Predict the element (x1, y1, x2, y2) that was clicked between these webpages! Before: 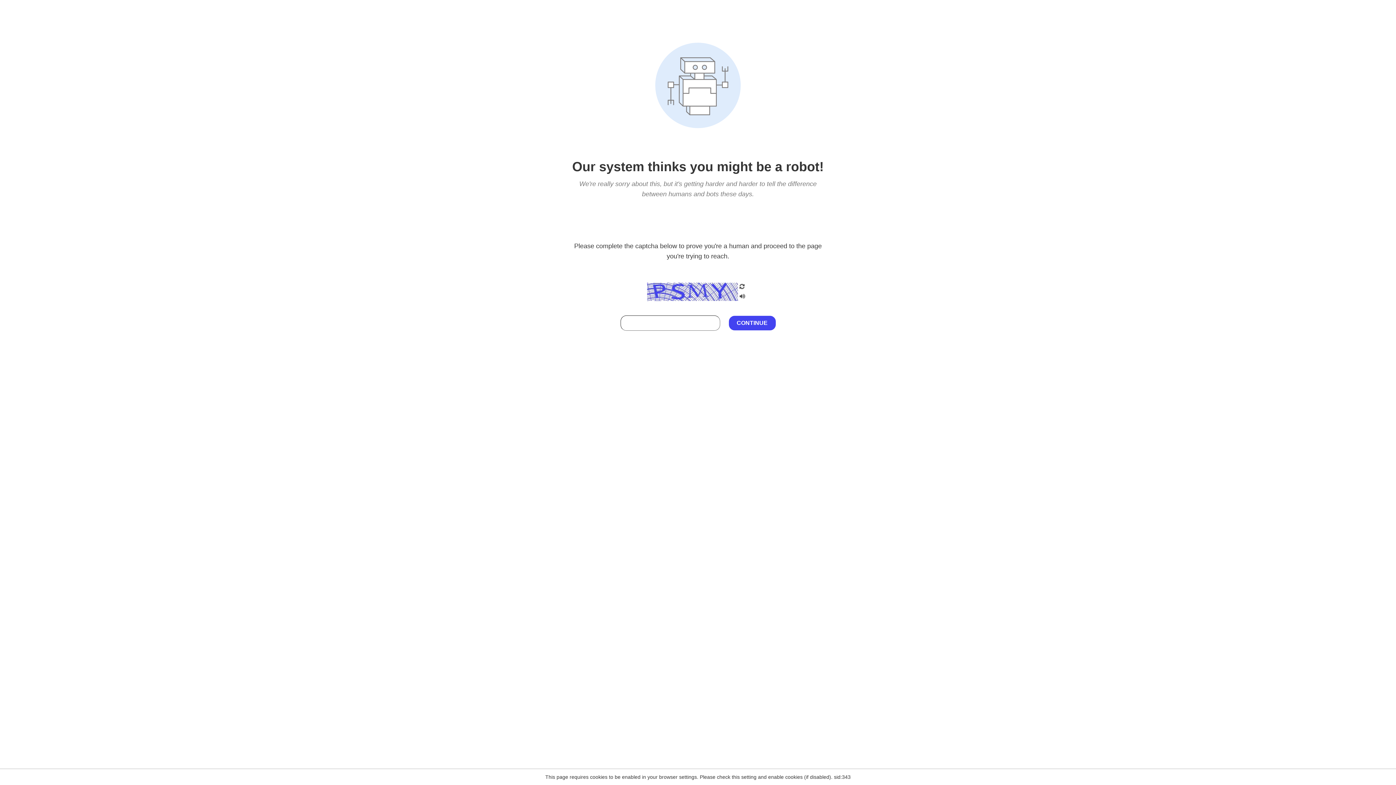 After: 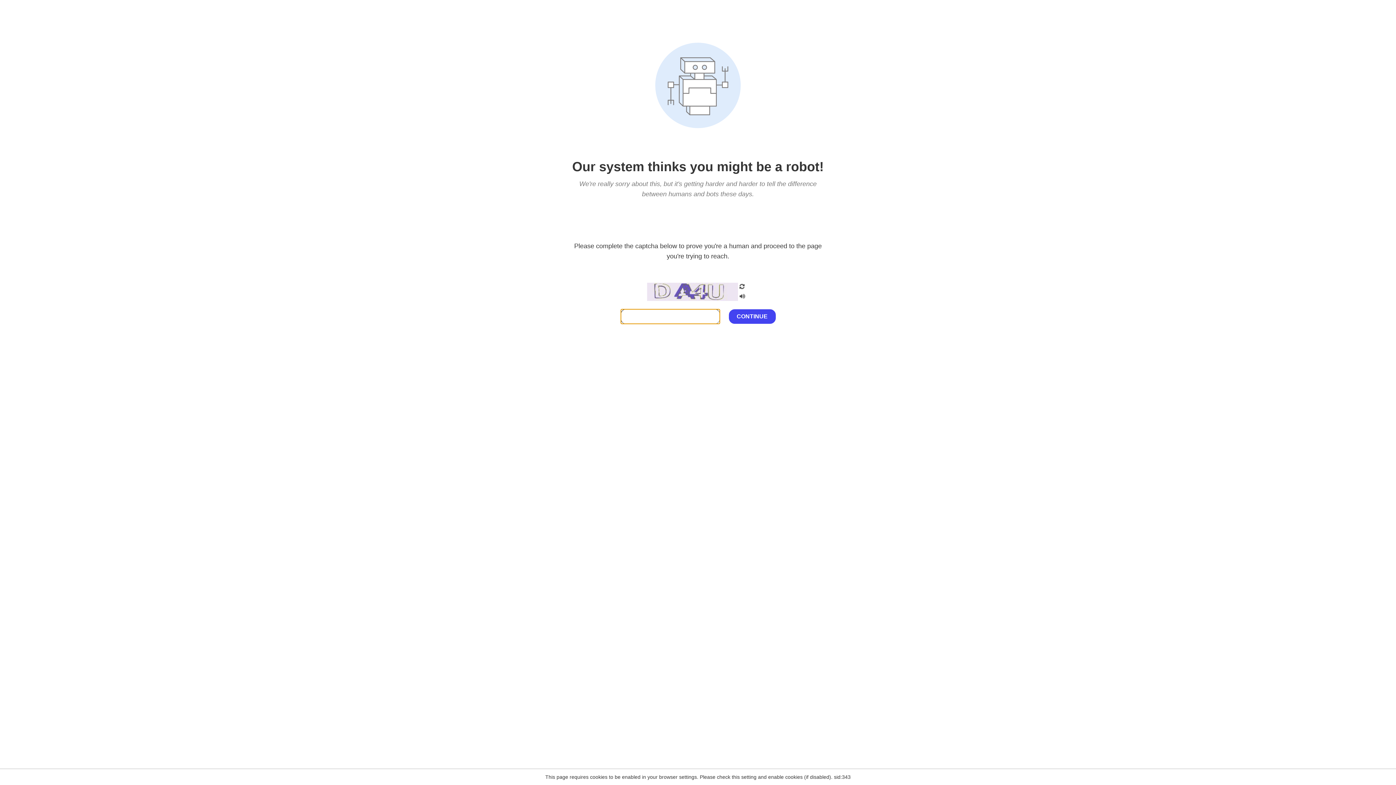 Action: bbox: (738, 200, 746, 210)